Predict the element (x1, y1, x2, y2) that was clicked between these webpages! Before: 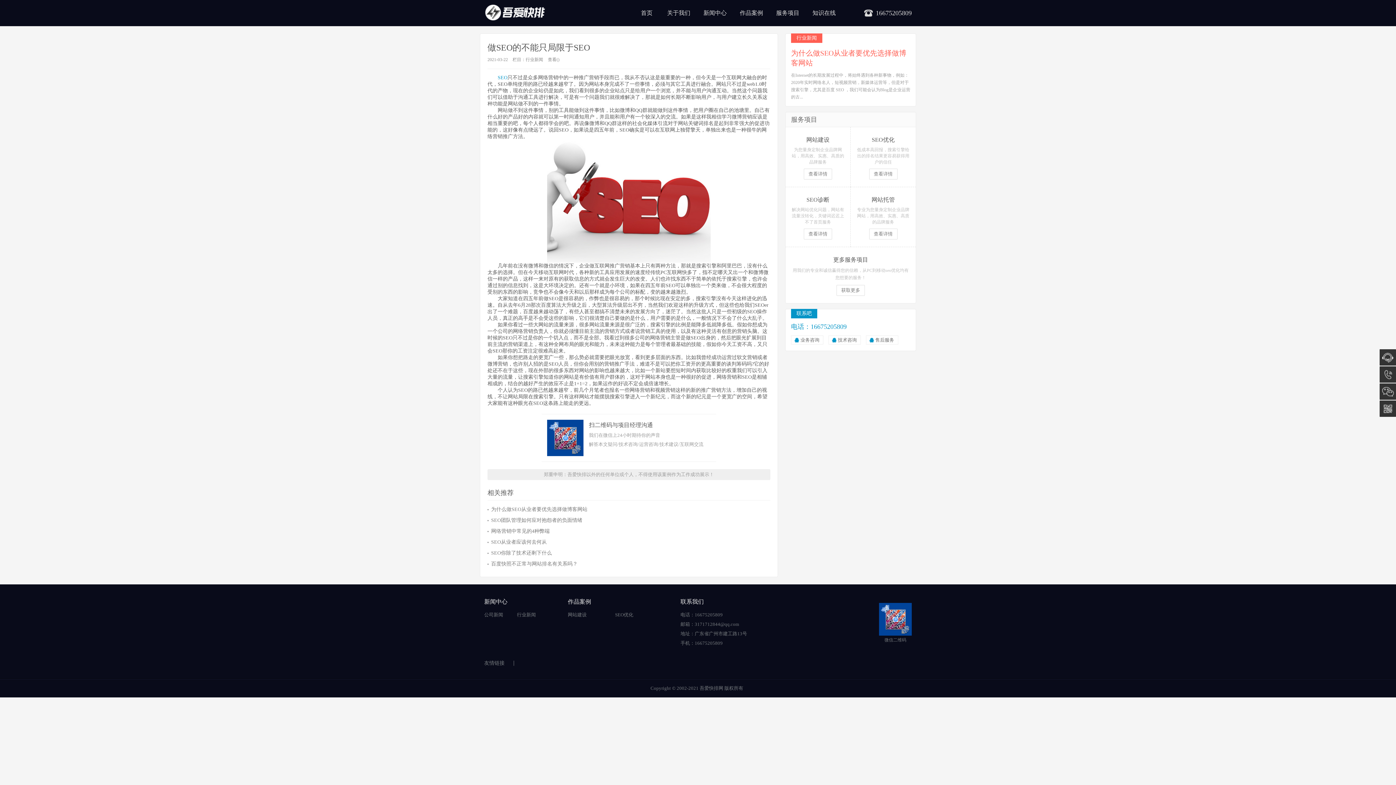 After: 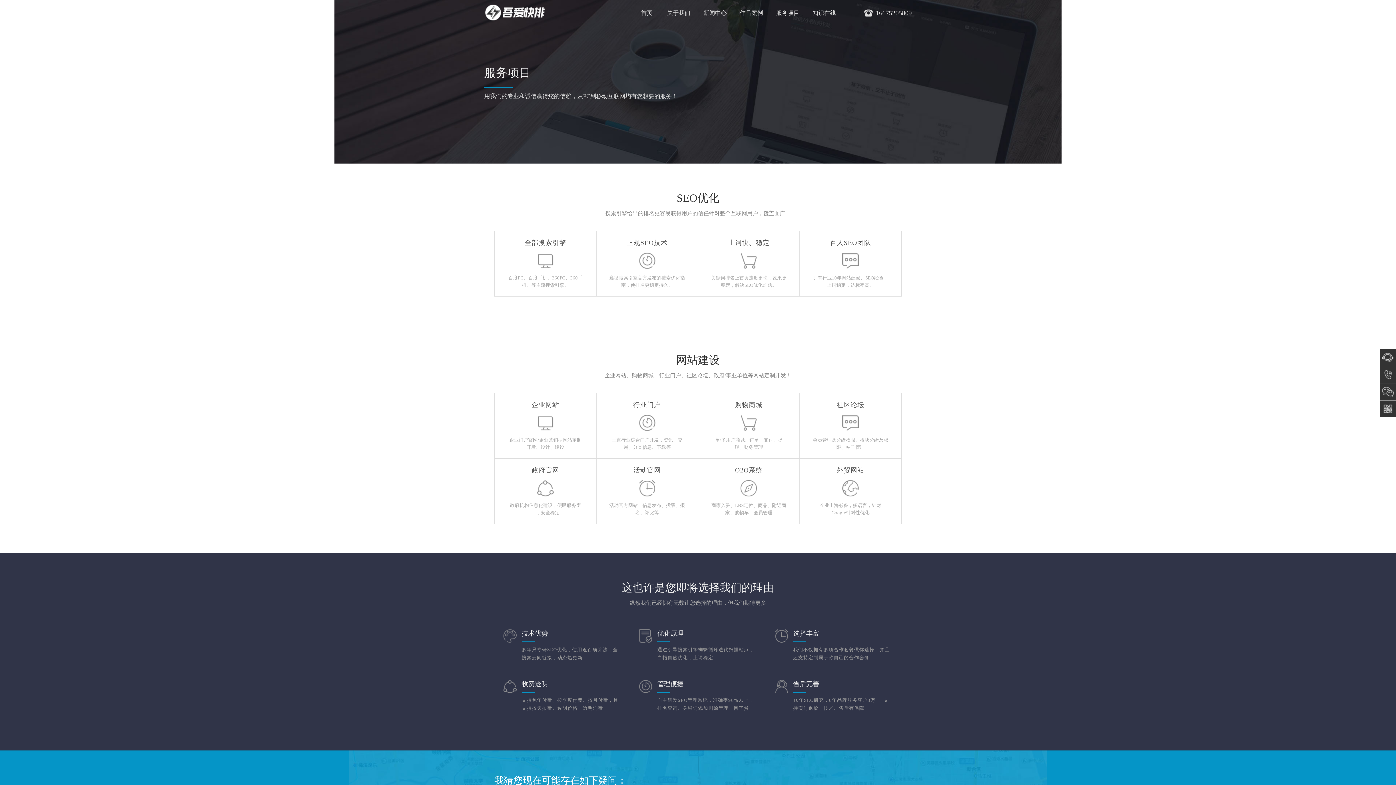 Action: bbox: (804, 168, 832, 179) label: 查看详情